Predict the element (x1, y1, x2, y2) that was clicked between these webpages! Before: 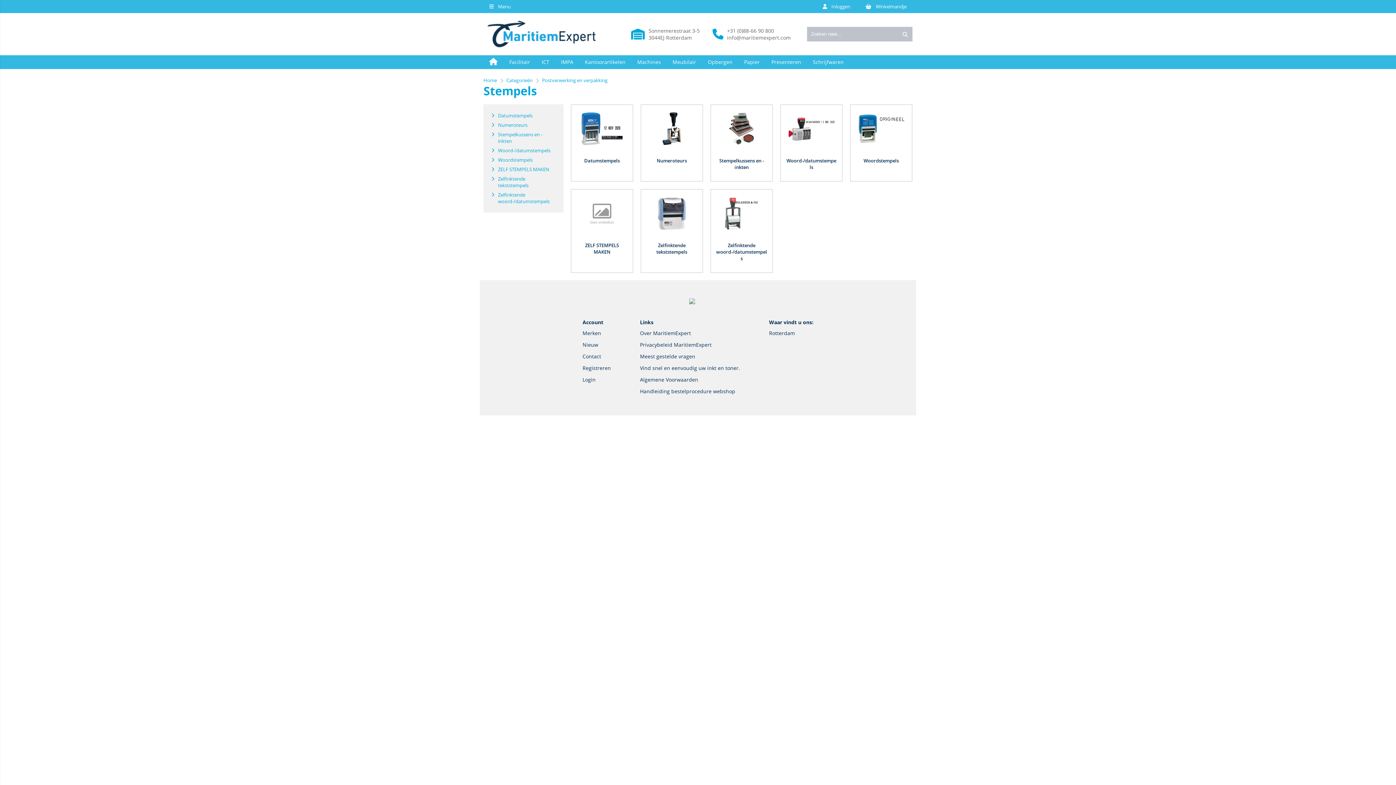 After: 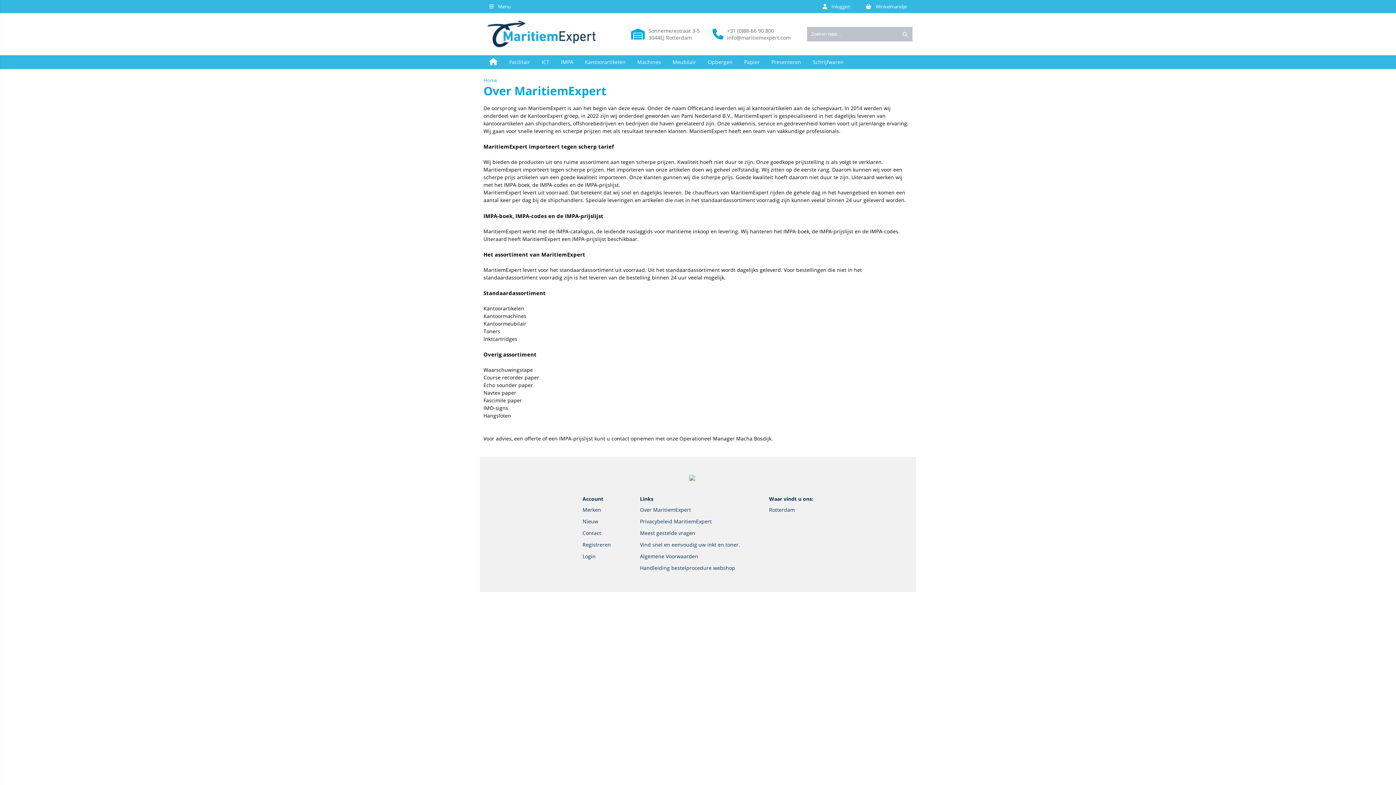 Action: bbox: (640, 329, 691, 336) label: Over MaritiemExpert